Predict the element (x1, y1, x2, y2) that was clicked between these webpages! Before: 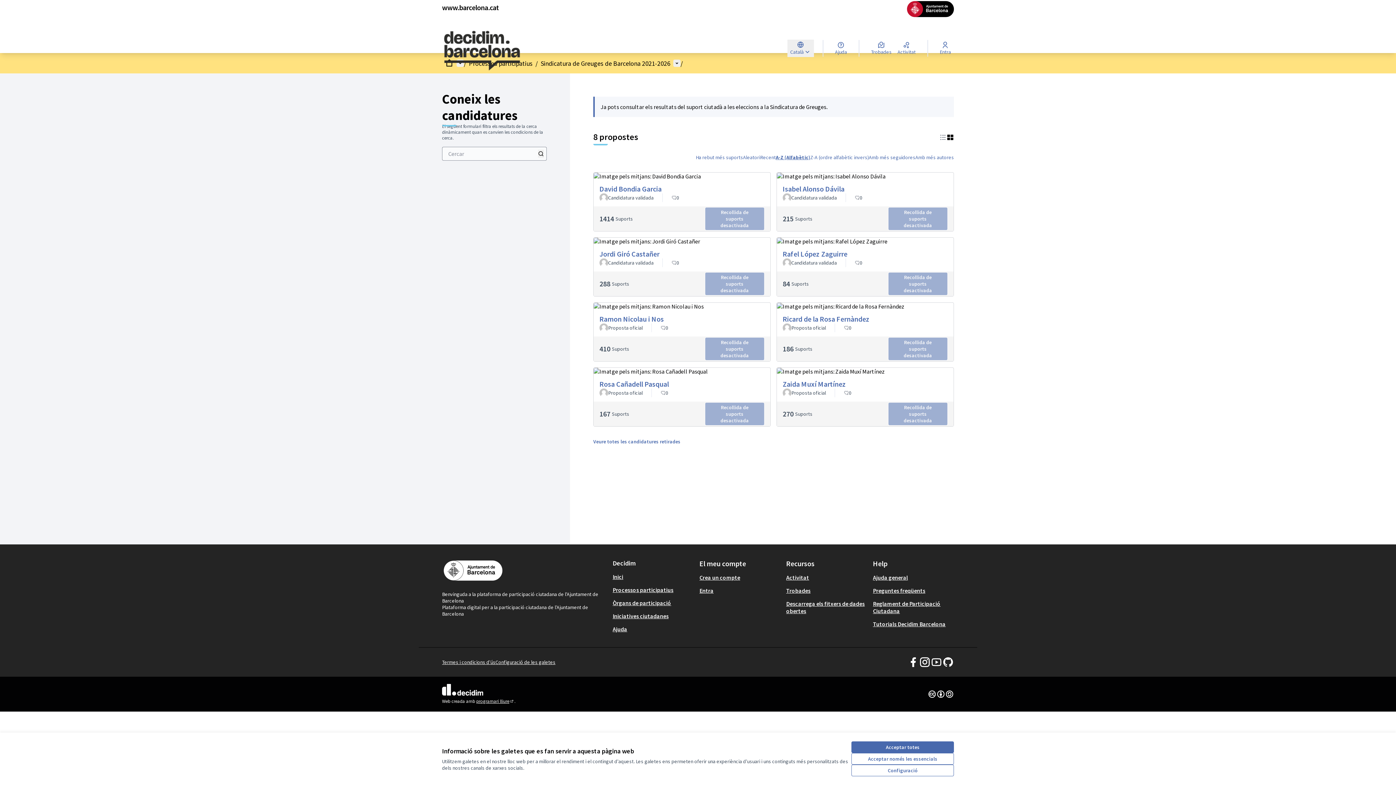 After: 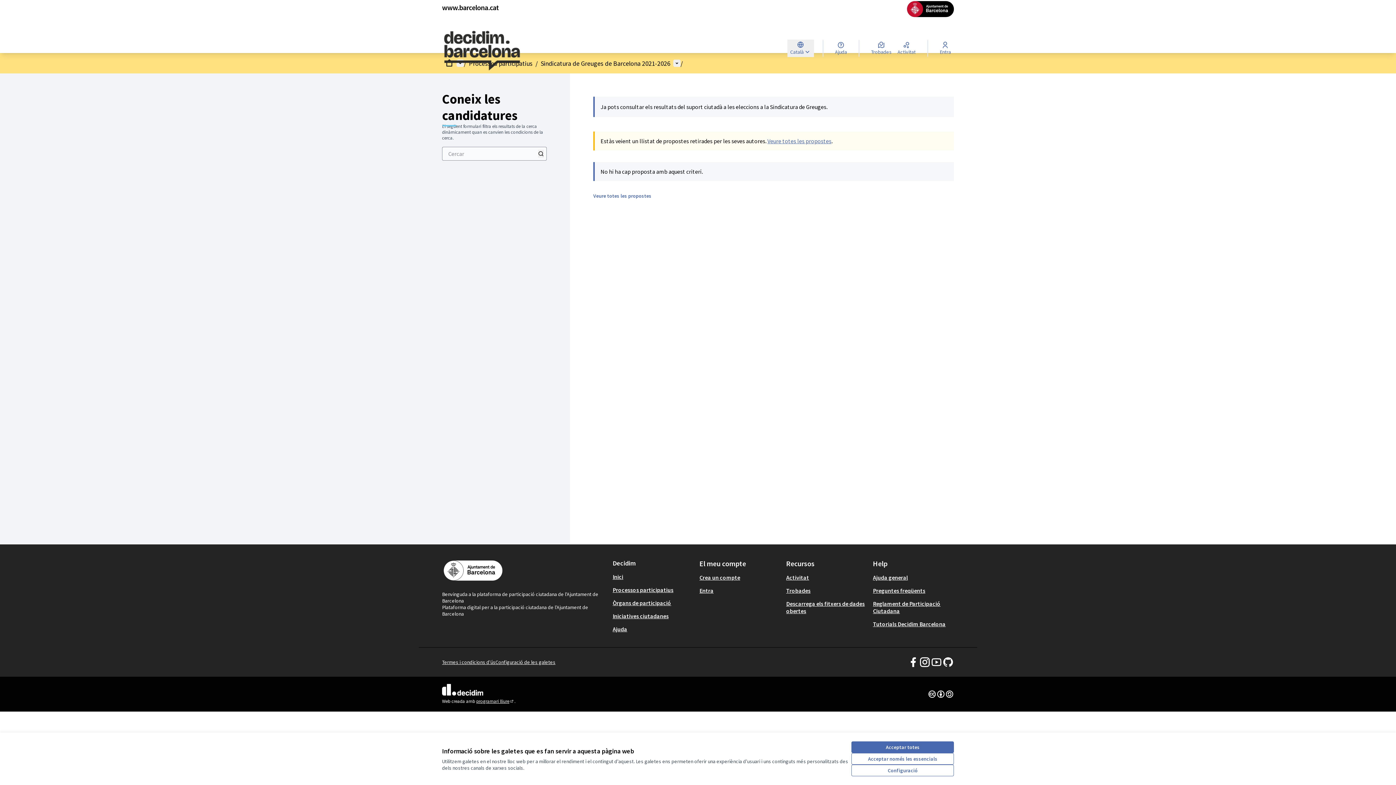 Action: label: Veure totes les candidatures retirades bbox: (593, 438, 680, 445)